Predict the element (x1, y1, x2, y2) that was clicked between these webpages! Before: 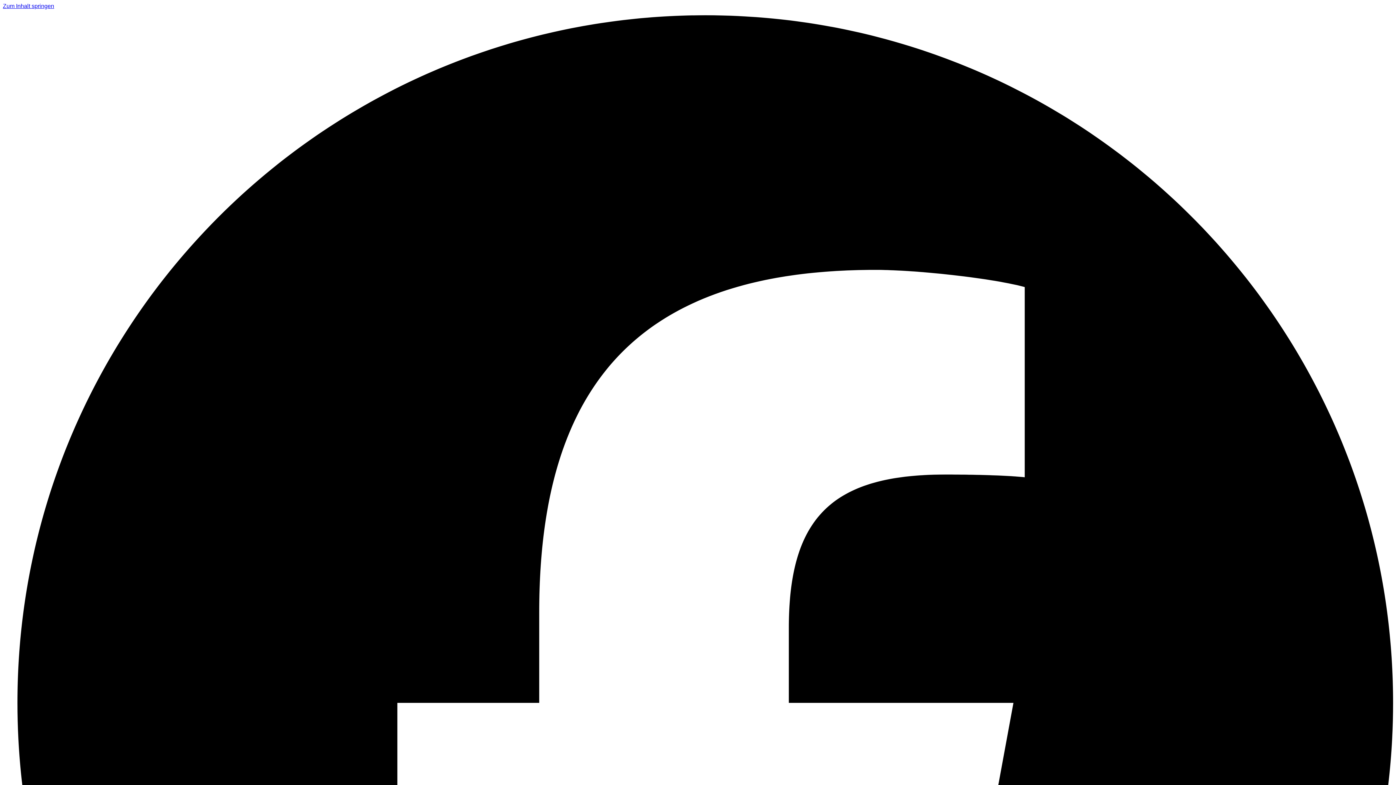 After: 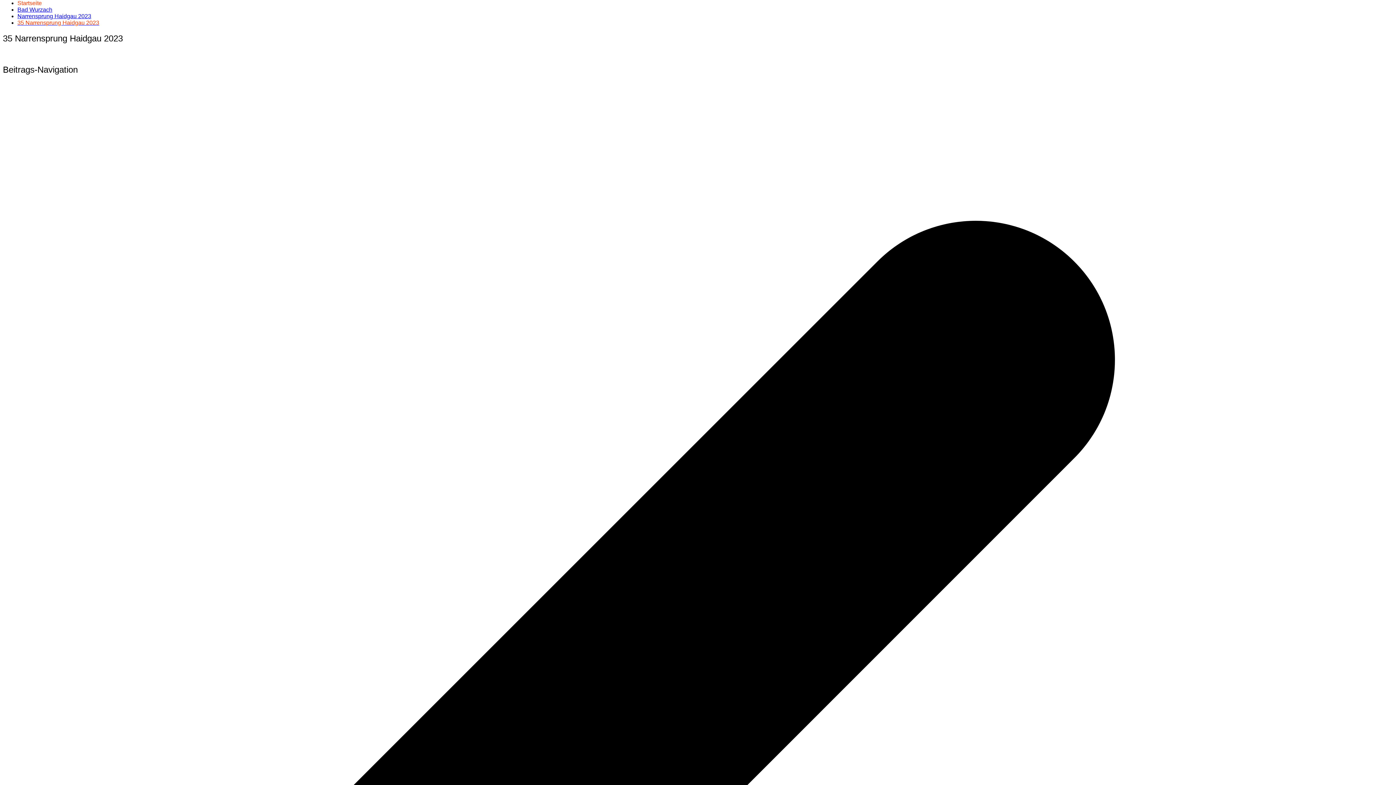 Action: label: Zum Inhalt springen bbox: (2, 2, 54, 9)